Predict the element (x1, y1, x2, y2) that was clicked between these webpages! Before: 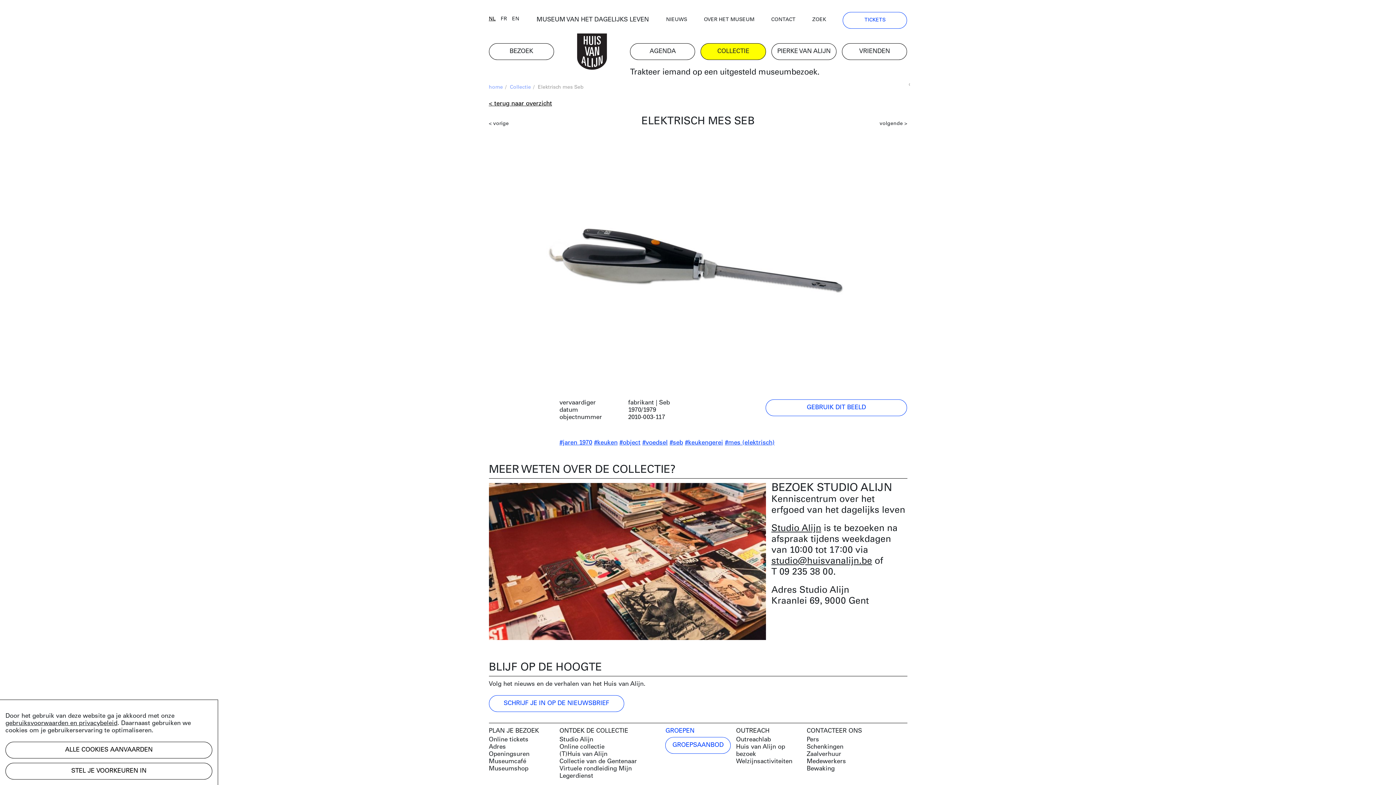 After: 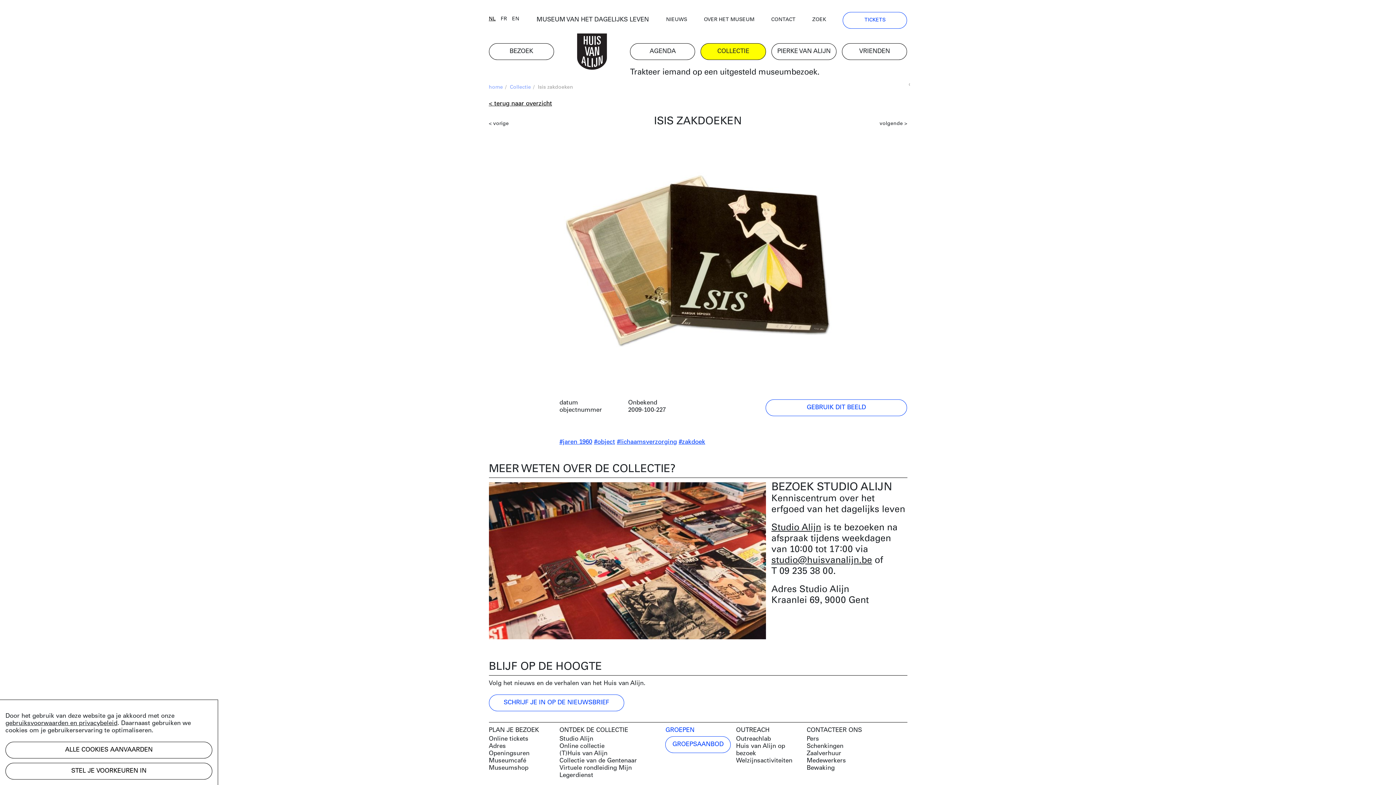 Action: label: volgende > bbox: (879, 120, 907, 126)